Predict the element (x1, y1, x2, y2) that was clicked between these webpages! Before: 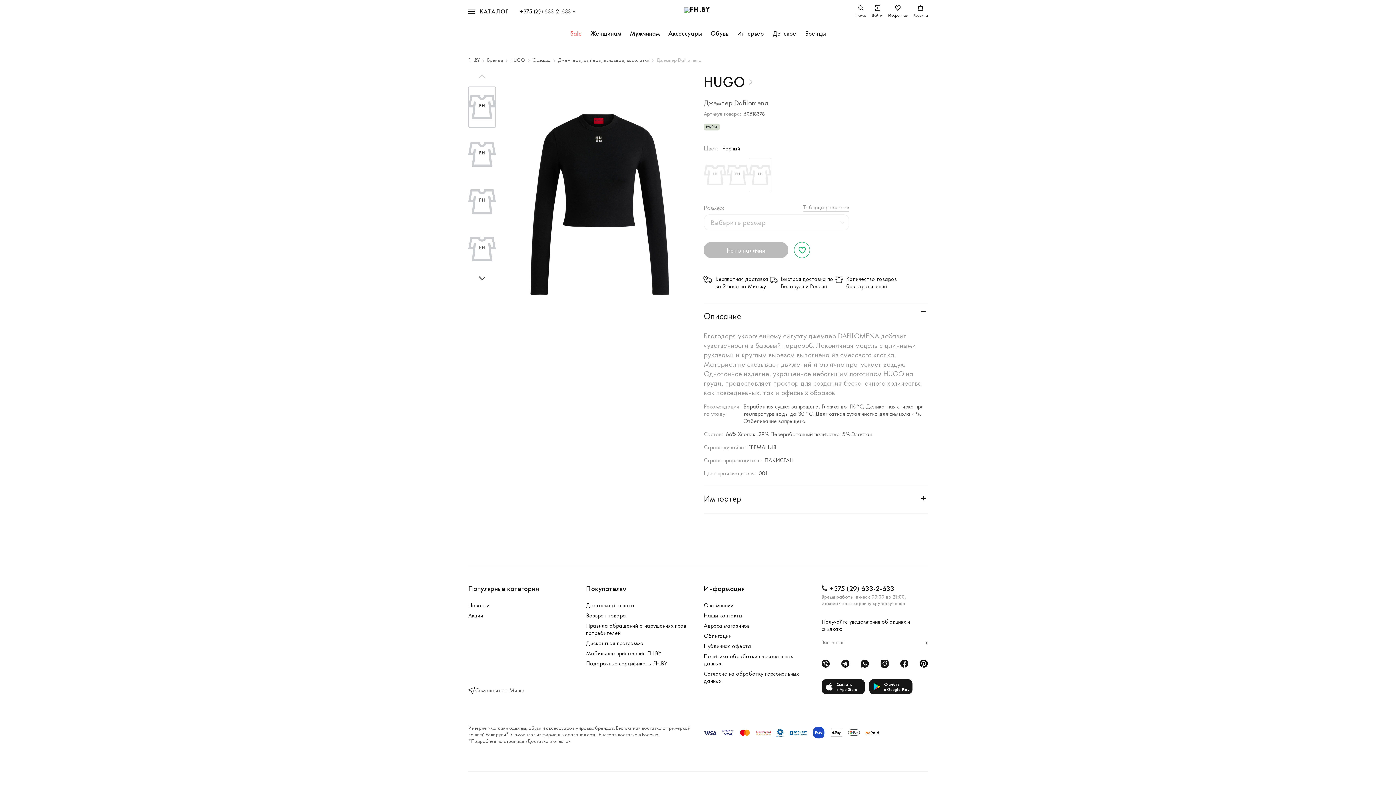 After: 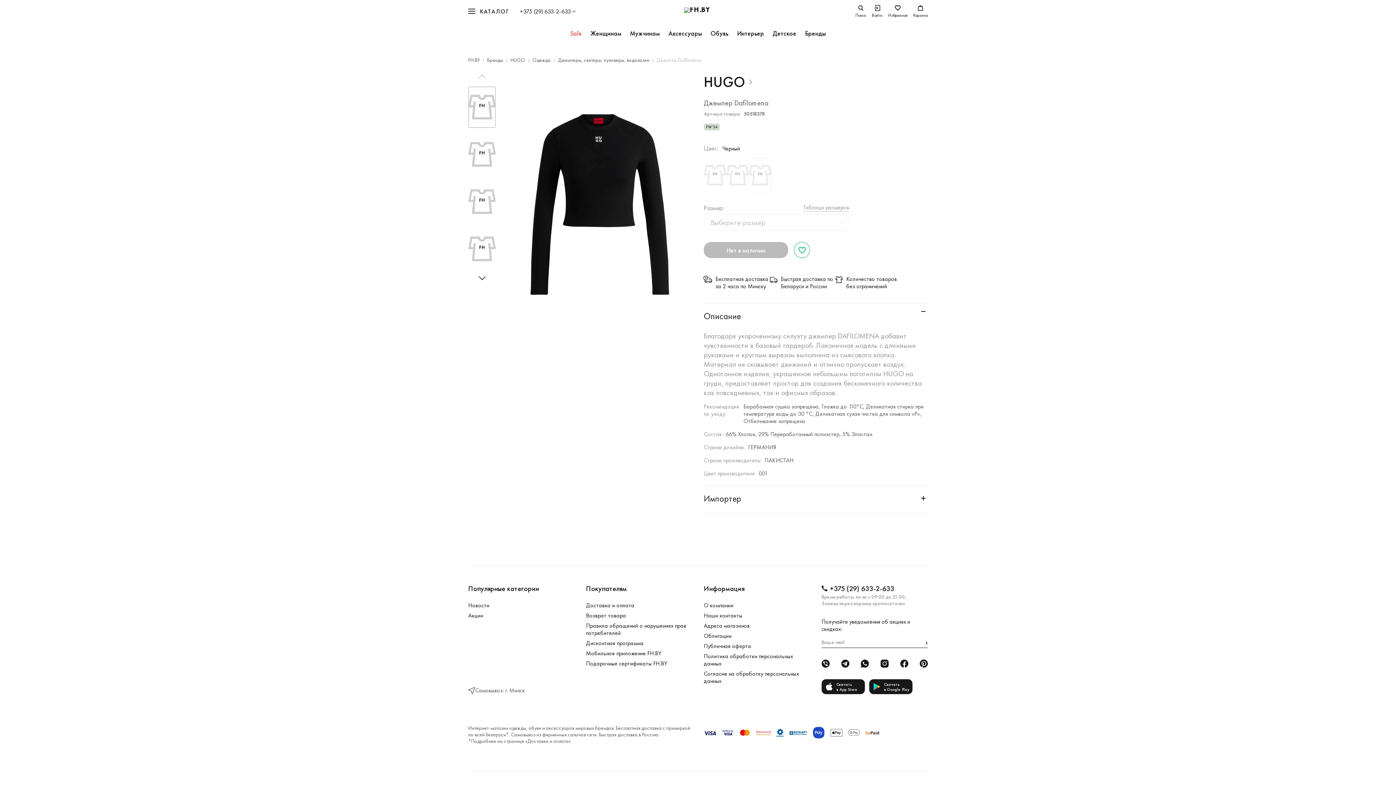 Action: bbox: (749, 158, 771, 192)